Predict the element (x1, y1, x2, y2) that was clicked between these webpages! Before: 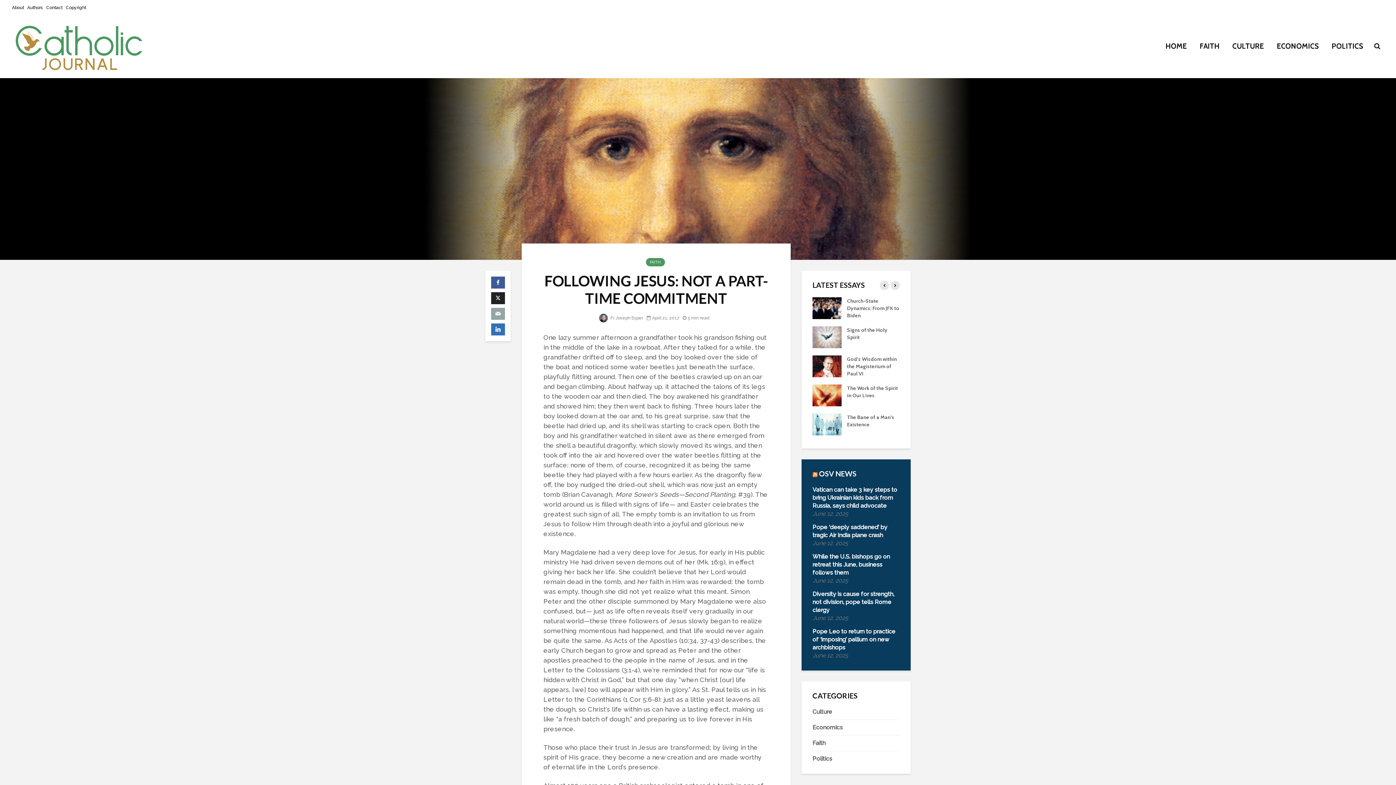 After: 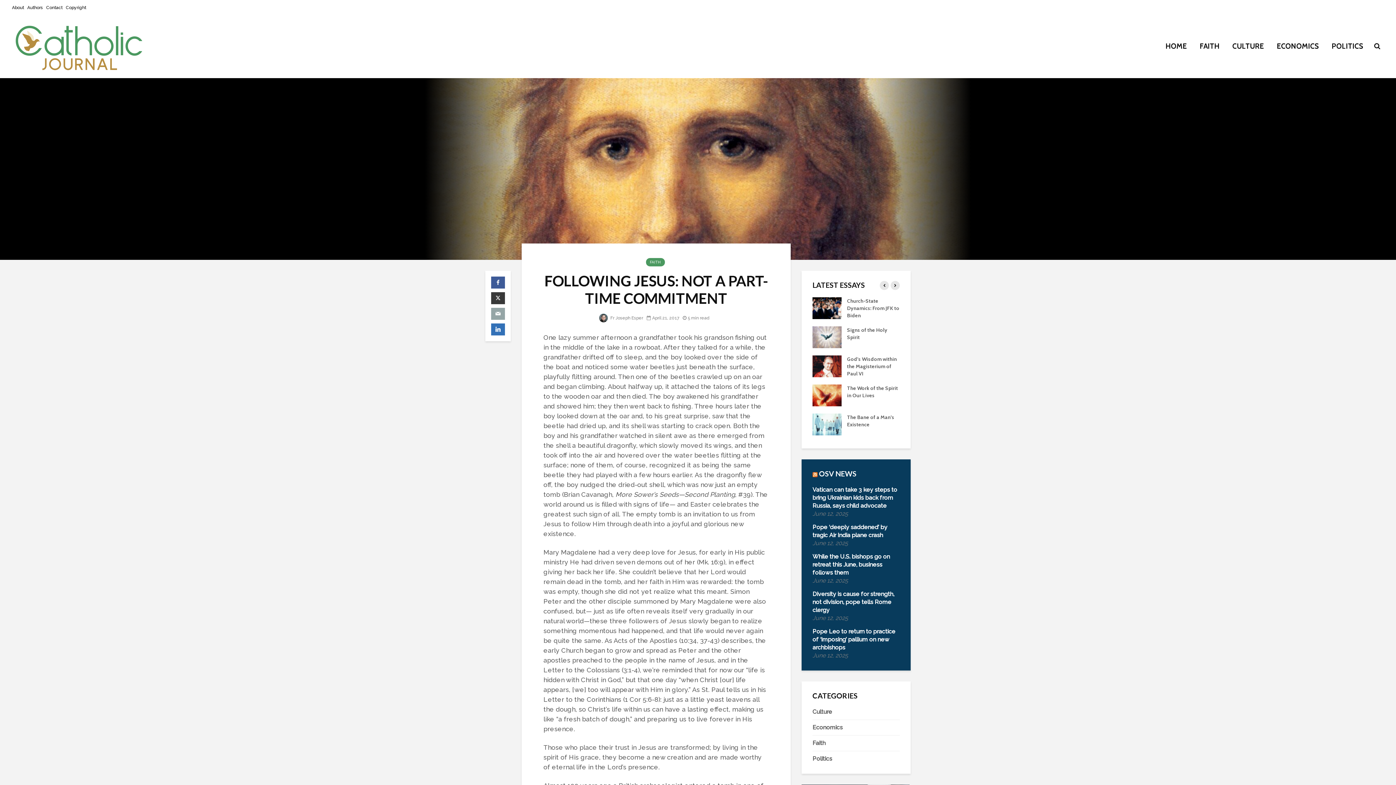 Action: bbox: (491, 292, 505, 304)